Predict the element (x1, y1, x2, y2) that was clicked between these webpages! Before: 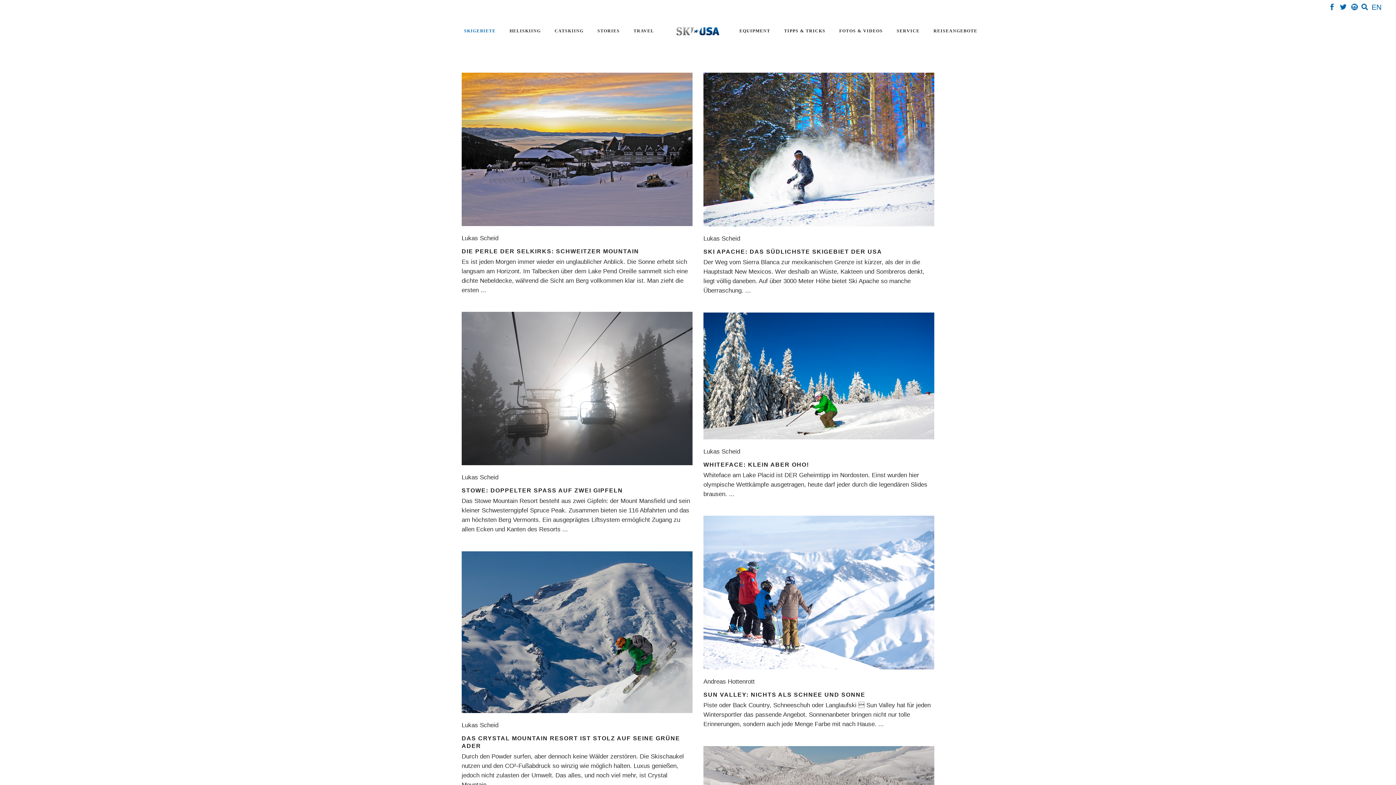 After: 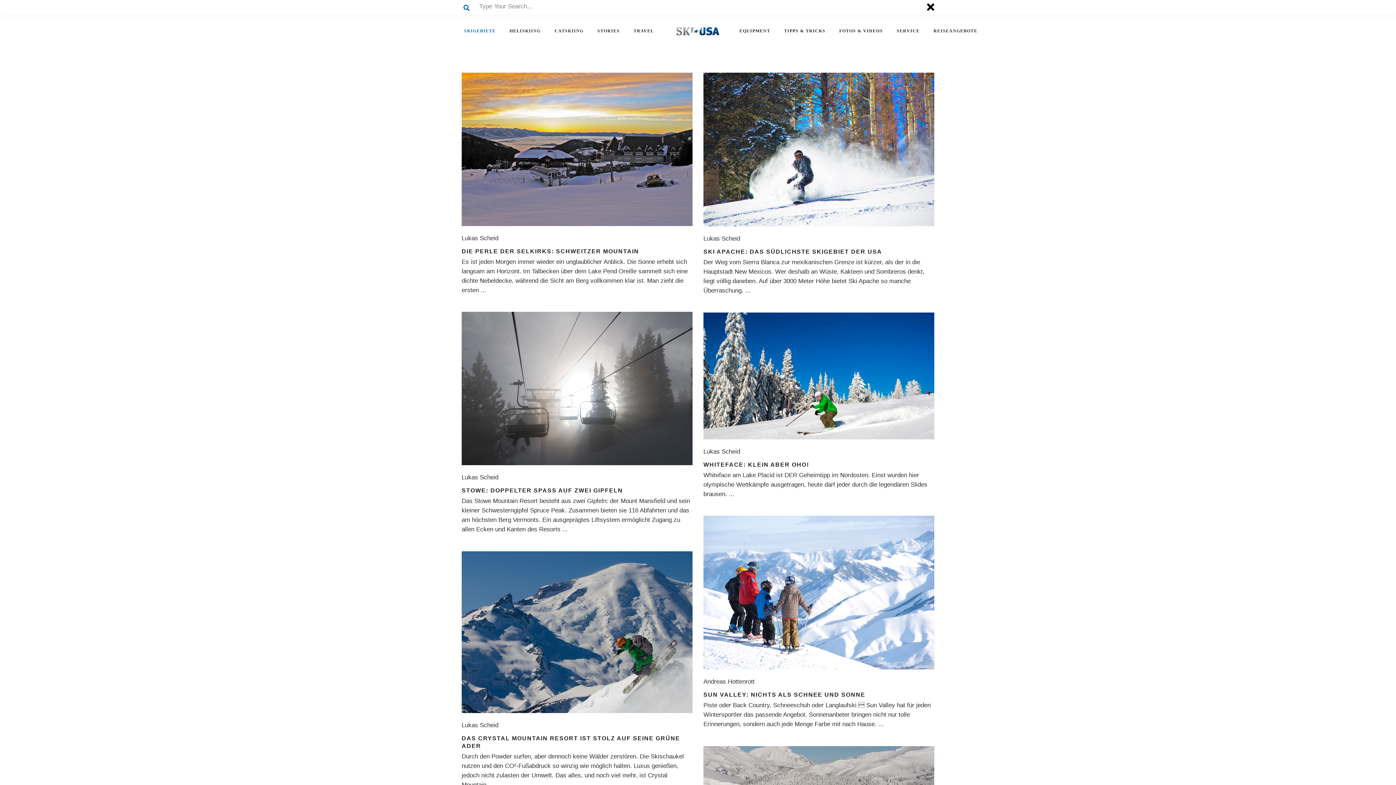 Action: bbox: (1361, 0, 1368, 14)